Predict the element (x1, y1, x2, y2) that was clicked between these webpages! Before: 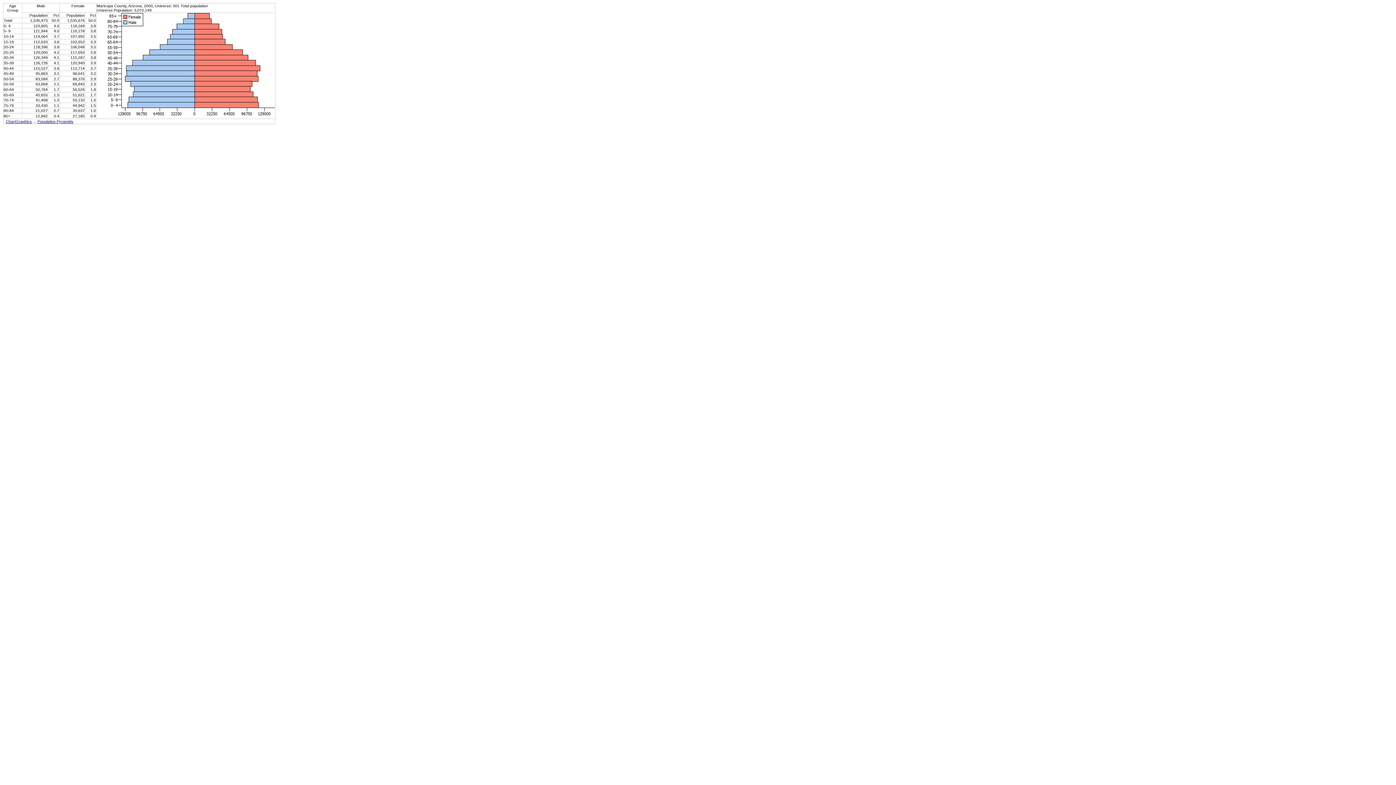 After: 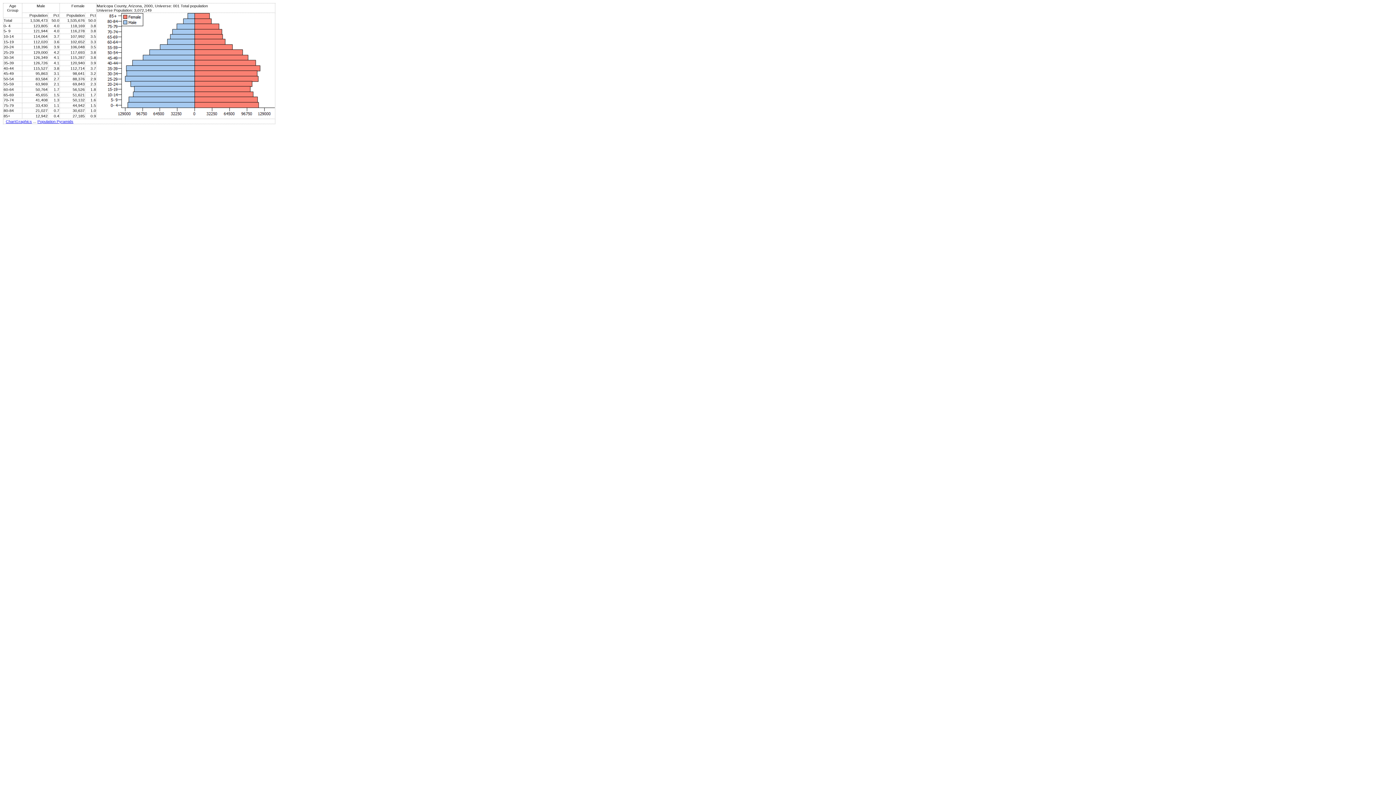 Action: bbox: (37, 119, 73, 123) label: Population Pyramids